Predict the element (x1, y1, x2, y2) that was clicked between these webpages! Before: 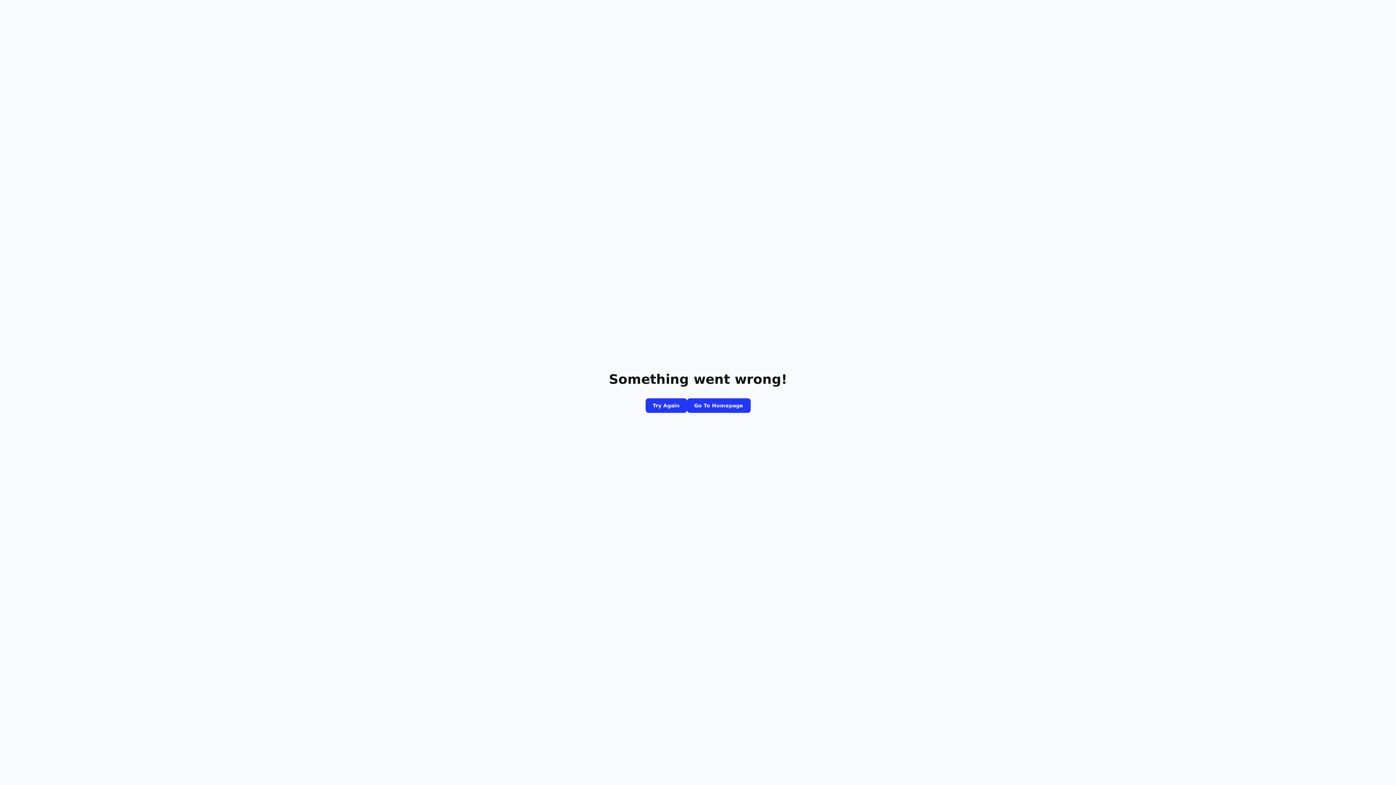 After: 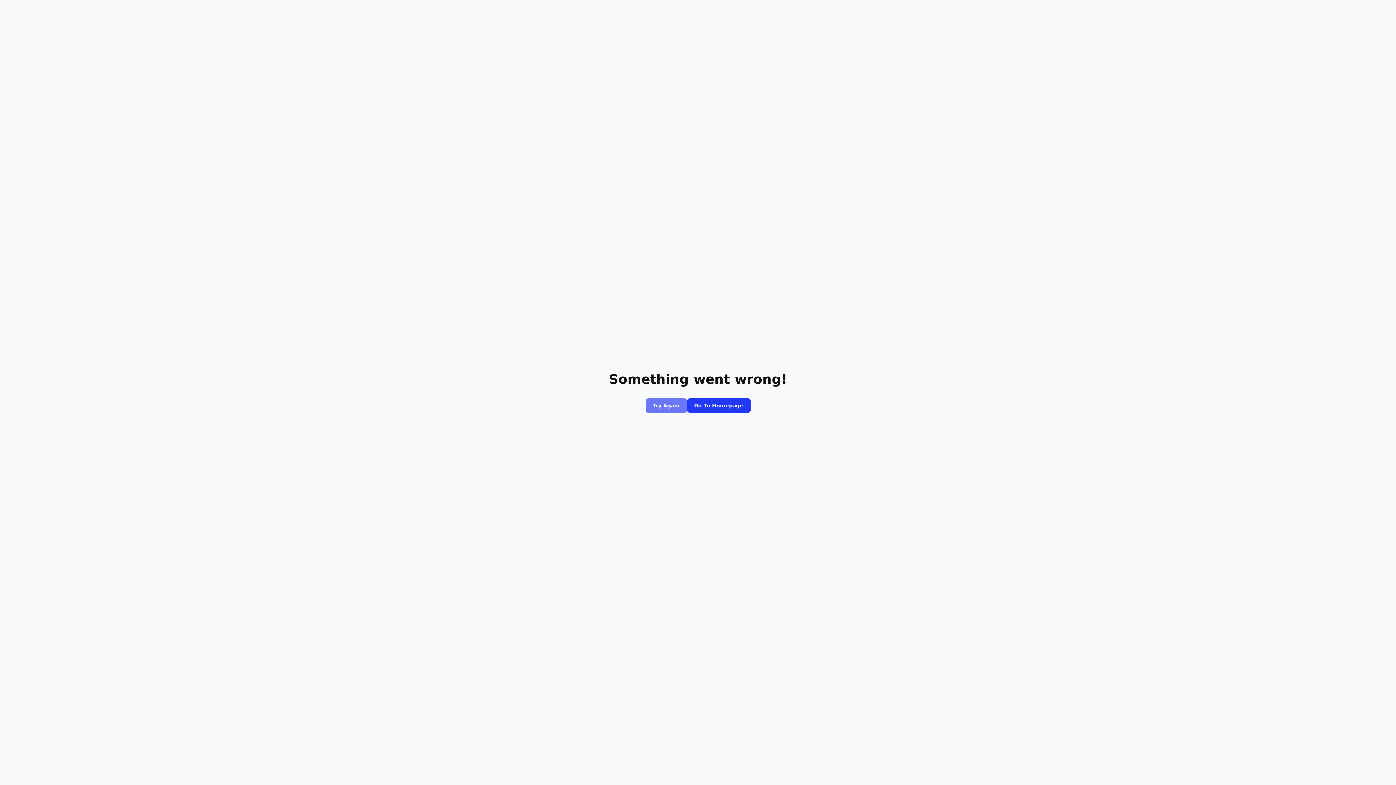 Action: bbox: (645, 398, 687, 413) label: Try Again